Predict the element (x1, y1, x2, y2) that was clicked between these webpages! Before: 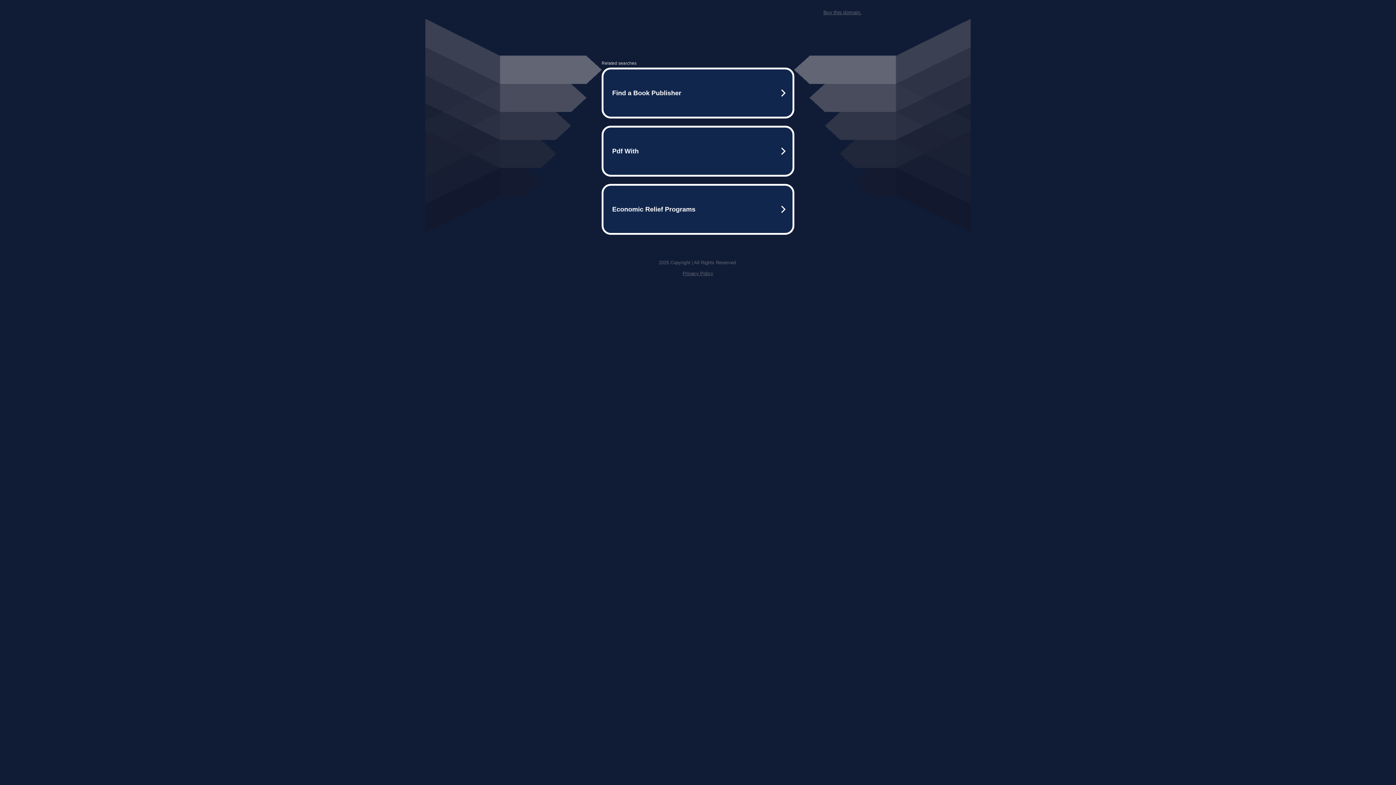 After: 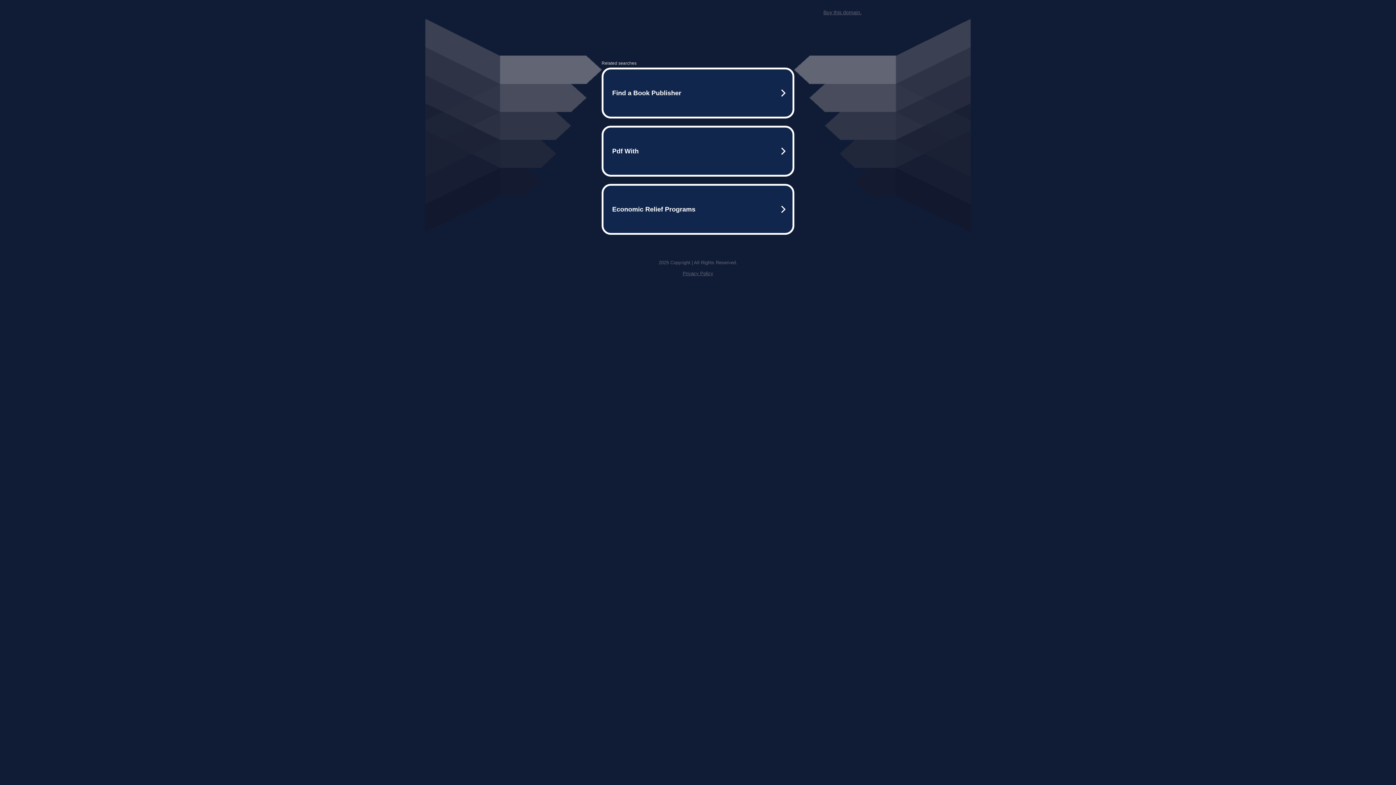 Action: bbox: (682, 270, 713, 276) label: Privacy Policy